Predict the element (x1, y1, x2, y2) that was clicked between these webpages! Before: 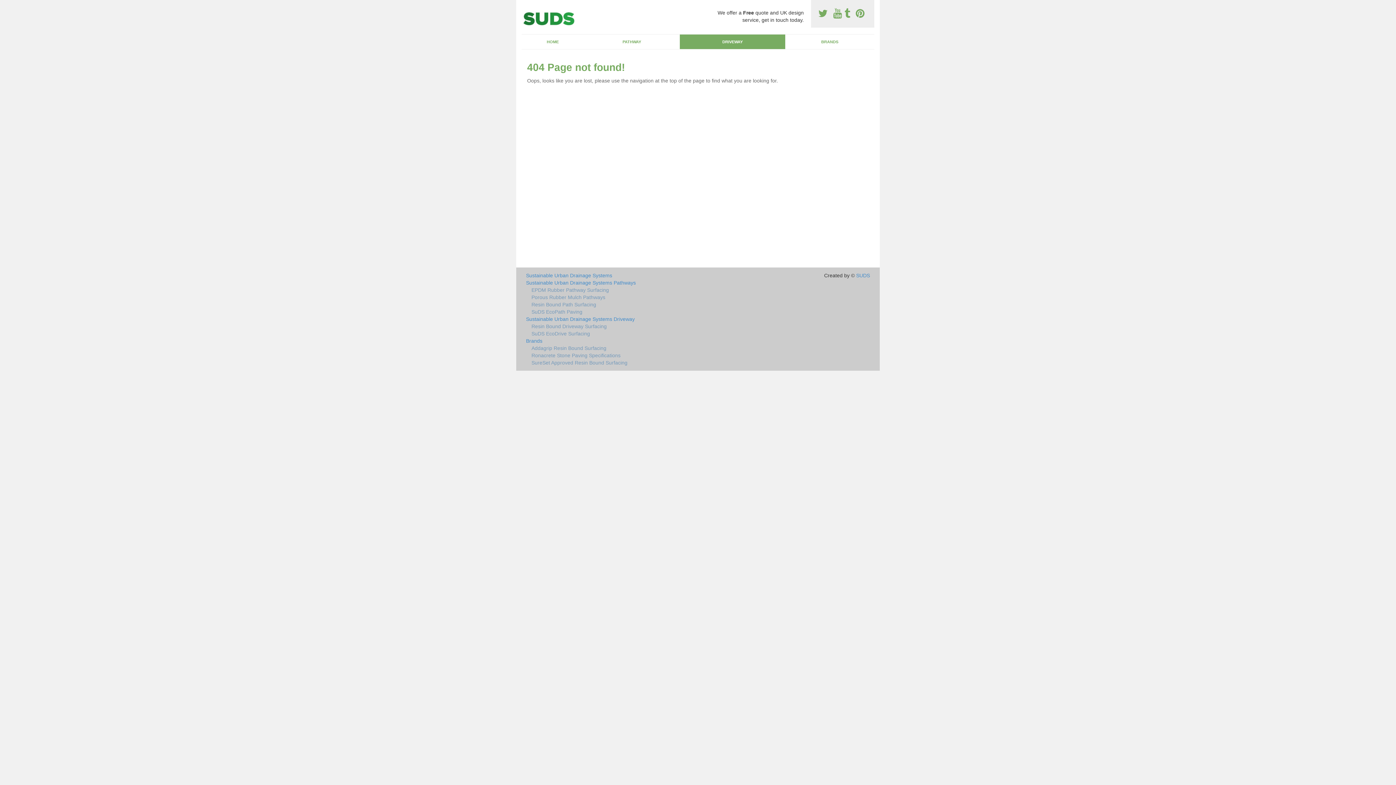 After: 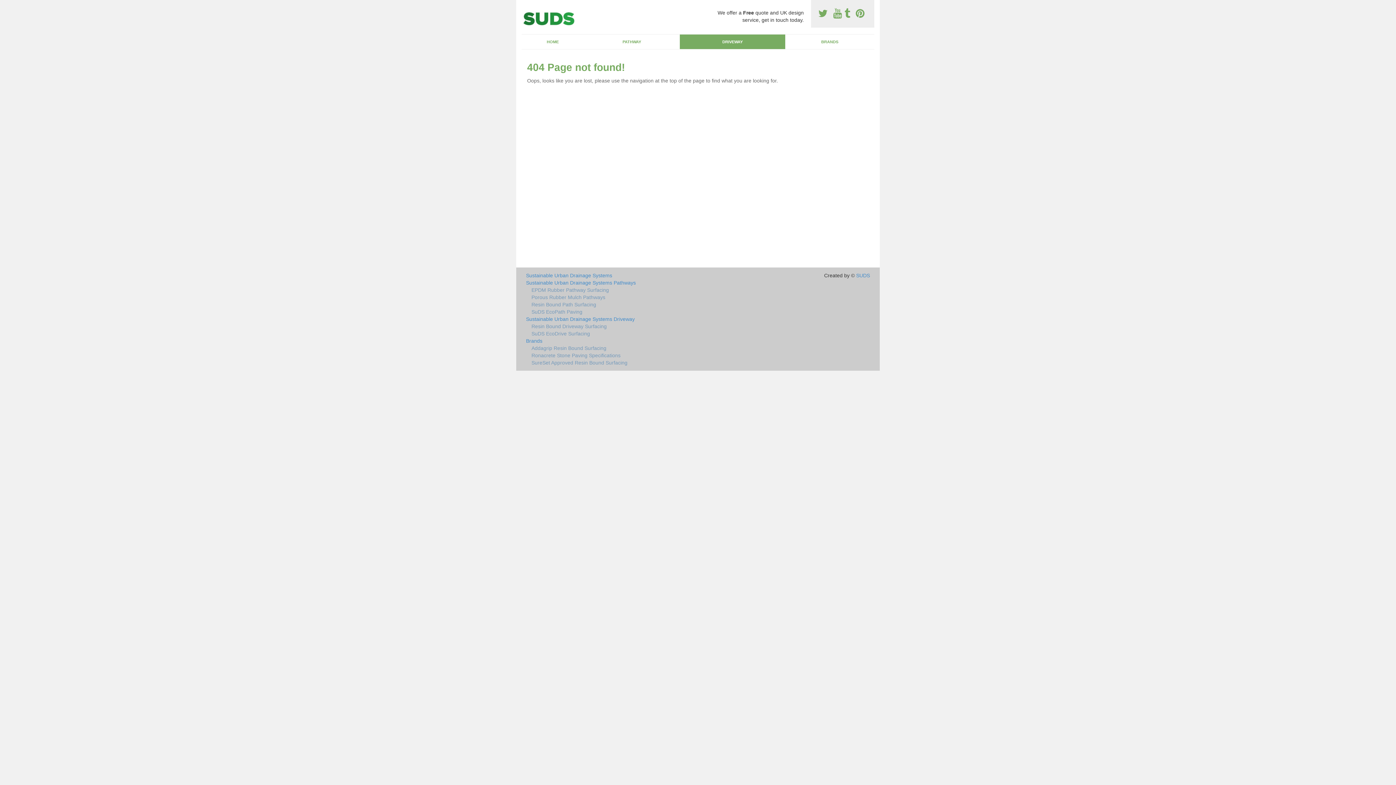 Action: label:   bbox: (856, 8, 867, 19)